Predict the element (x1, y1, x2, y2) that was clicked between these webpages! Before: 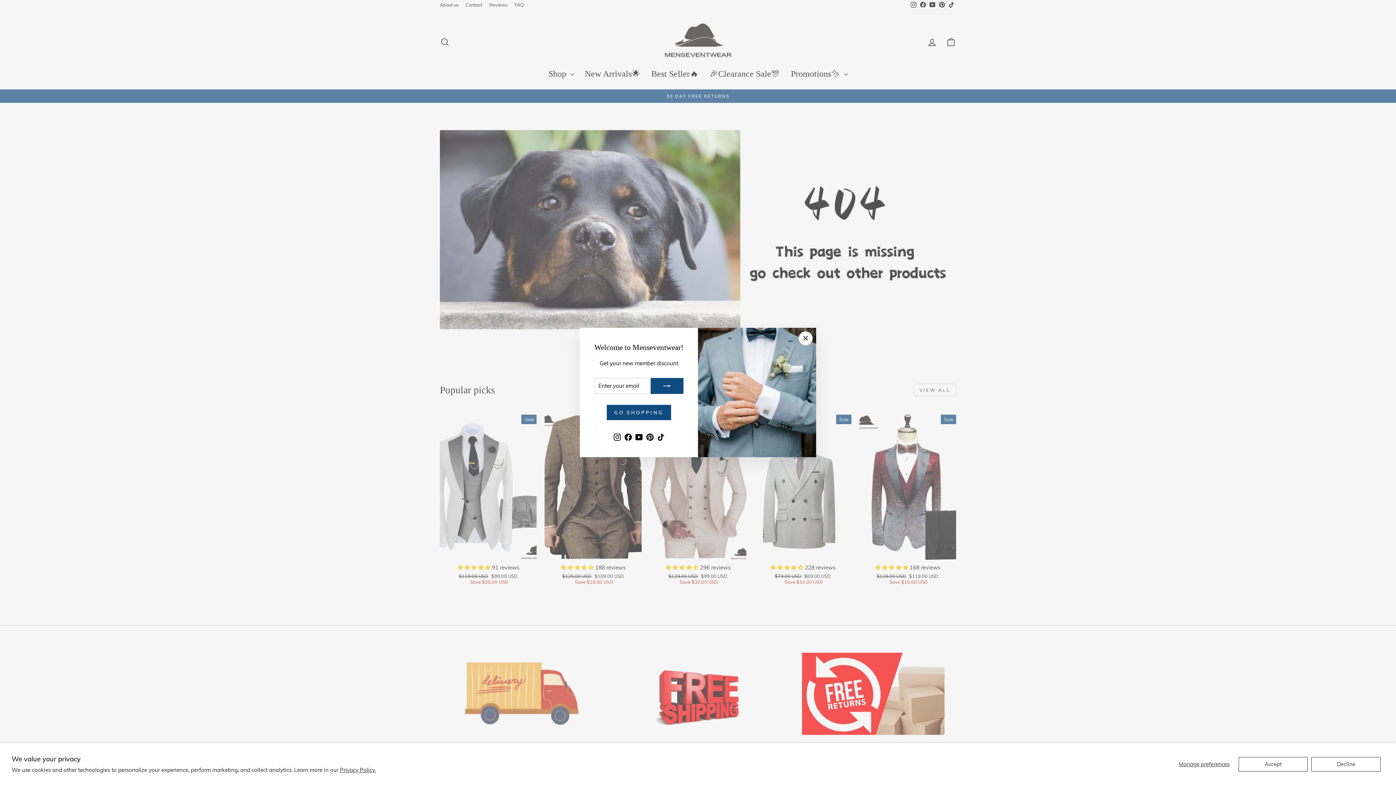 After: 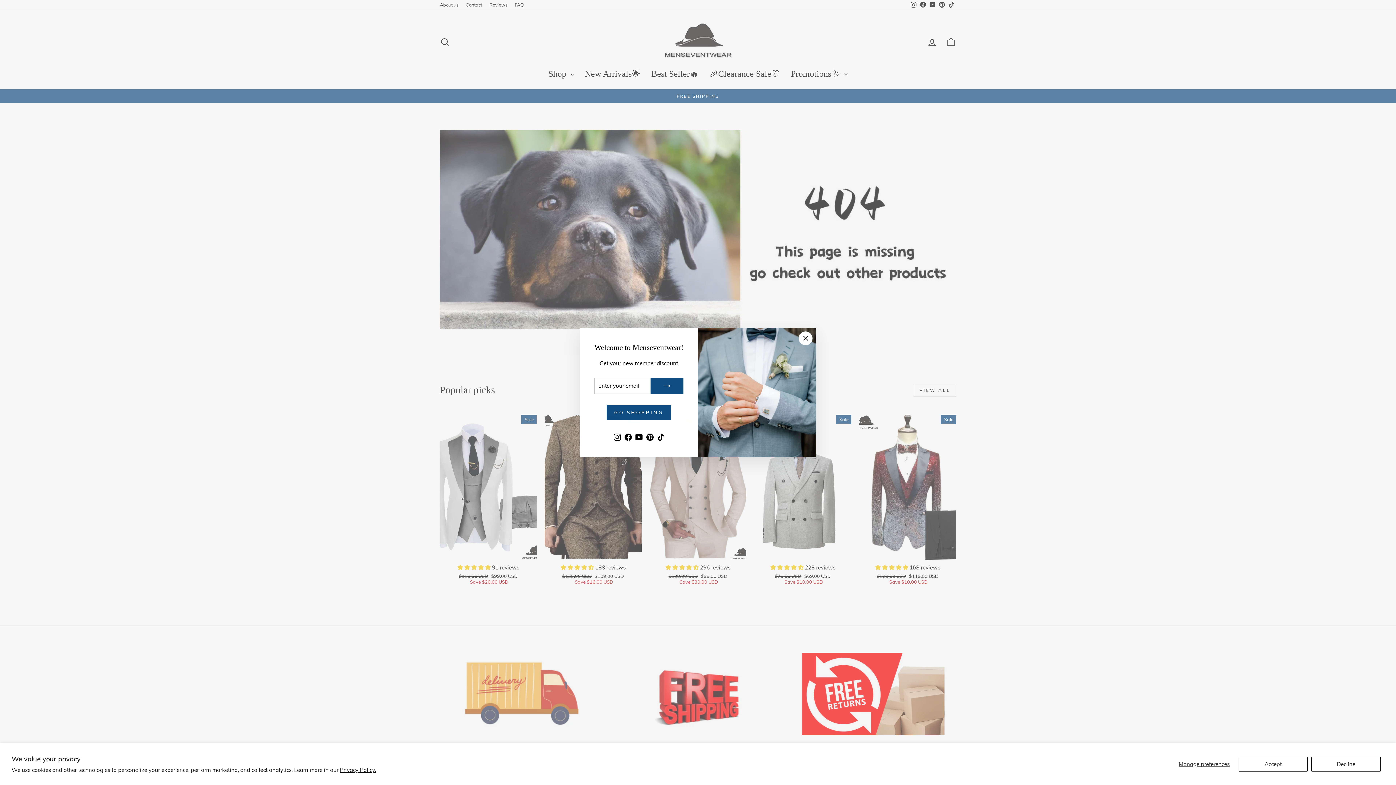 Action: bbox: (644, 431, 655, 442) label: Pinterest